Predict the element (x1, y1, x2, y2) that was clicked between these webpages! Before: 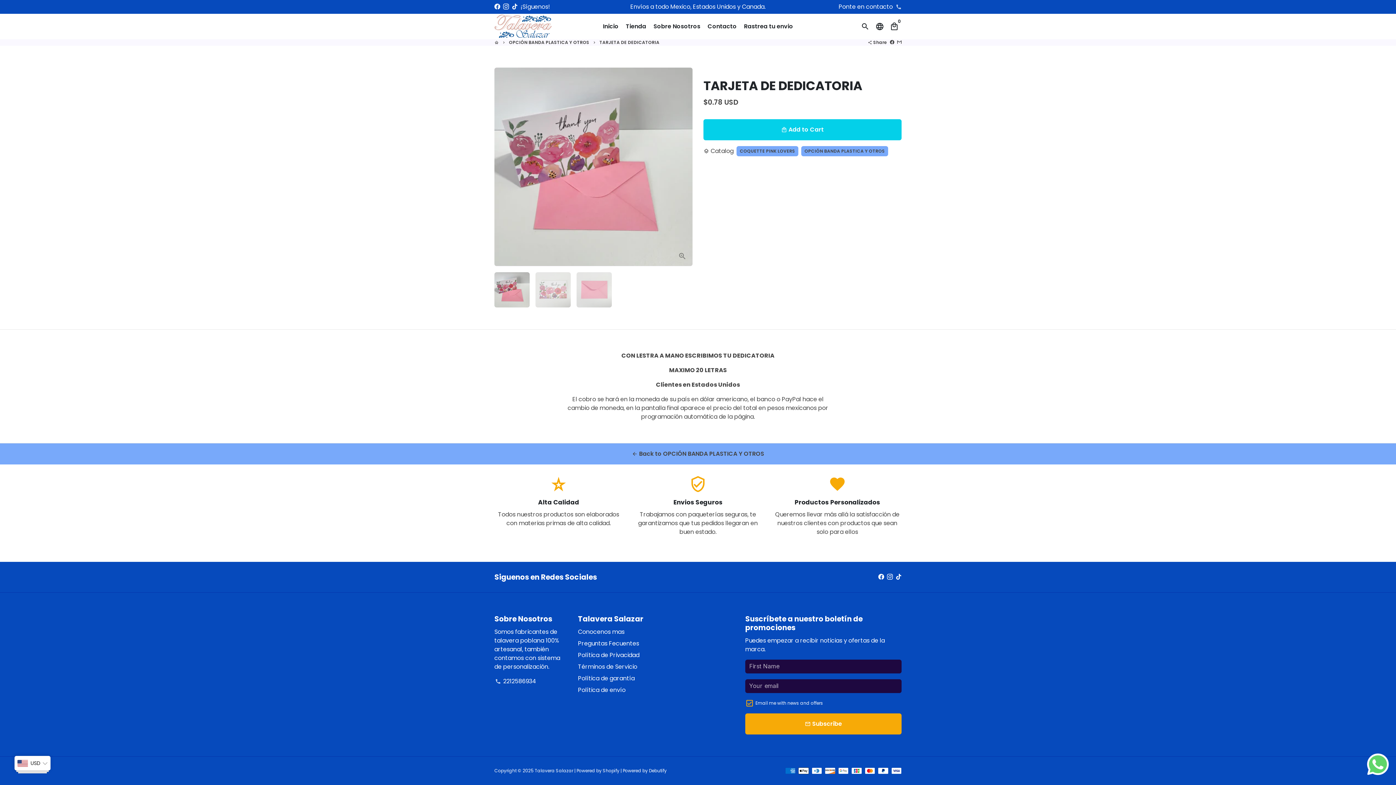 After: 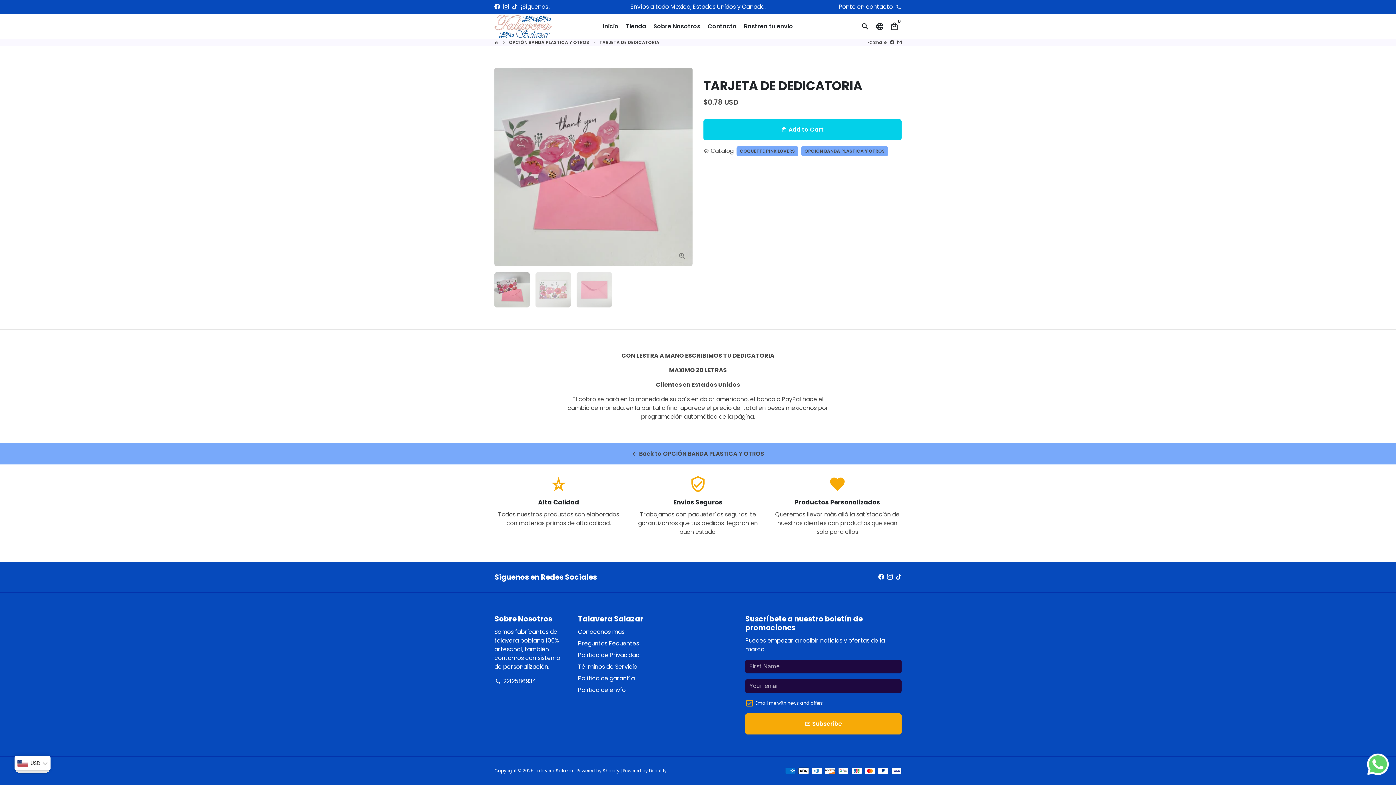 Action: label: phone 2212586934 bbox: (494, 677, 536, 686)